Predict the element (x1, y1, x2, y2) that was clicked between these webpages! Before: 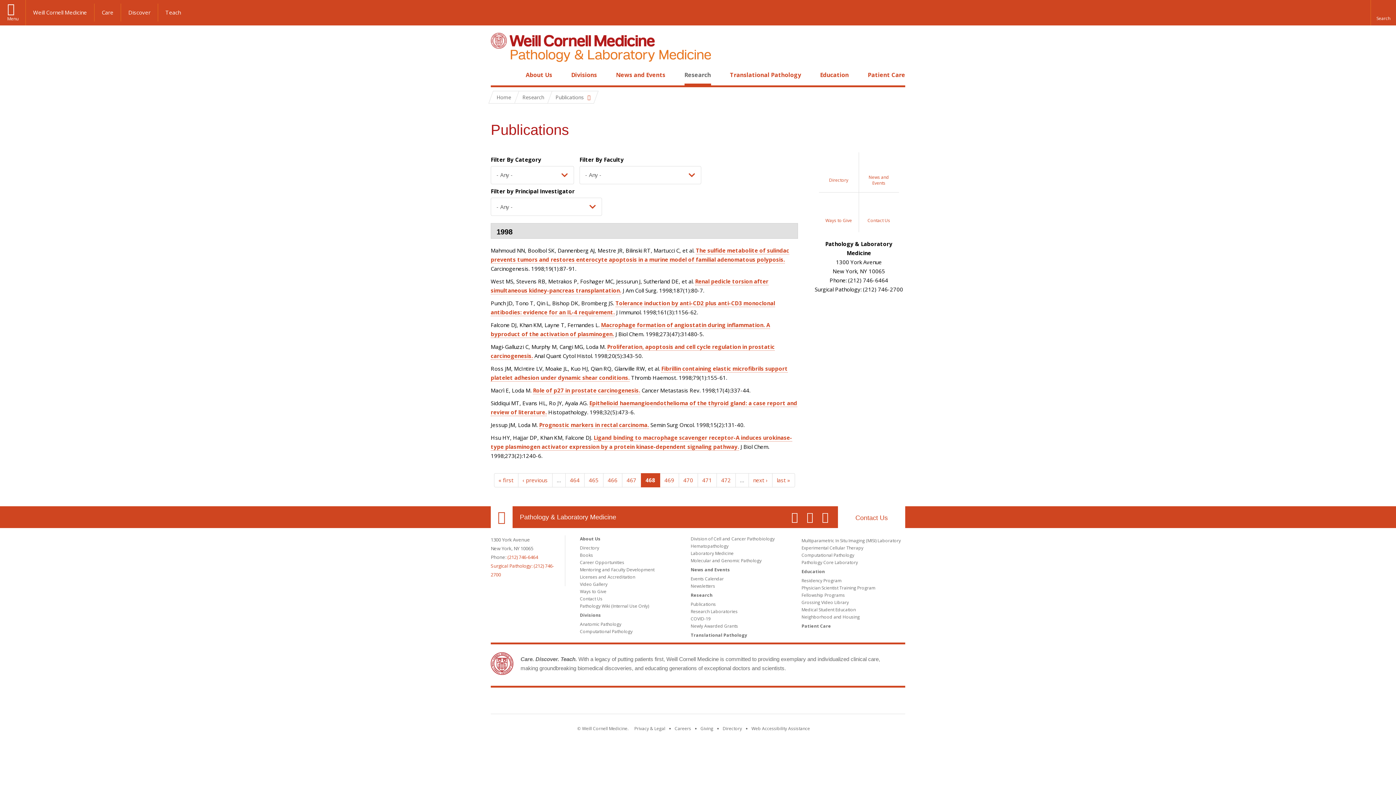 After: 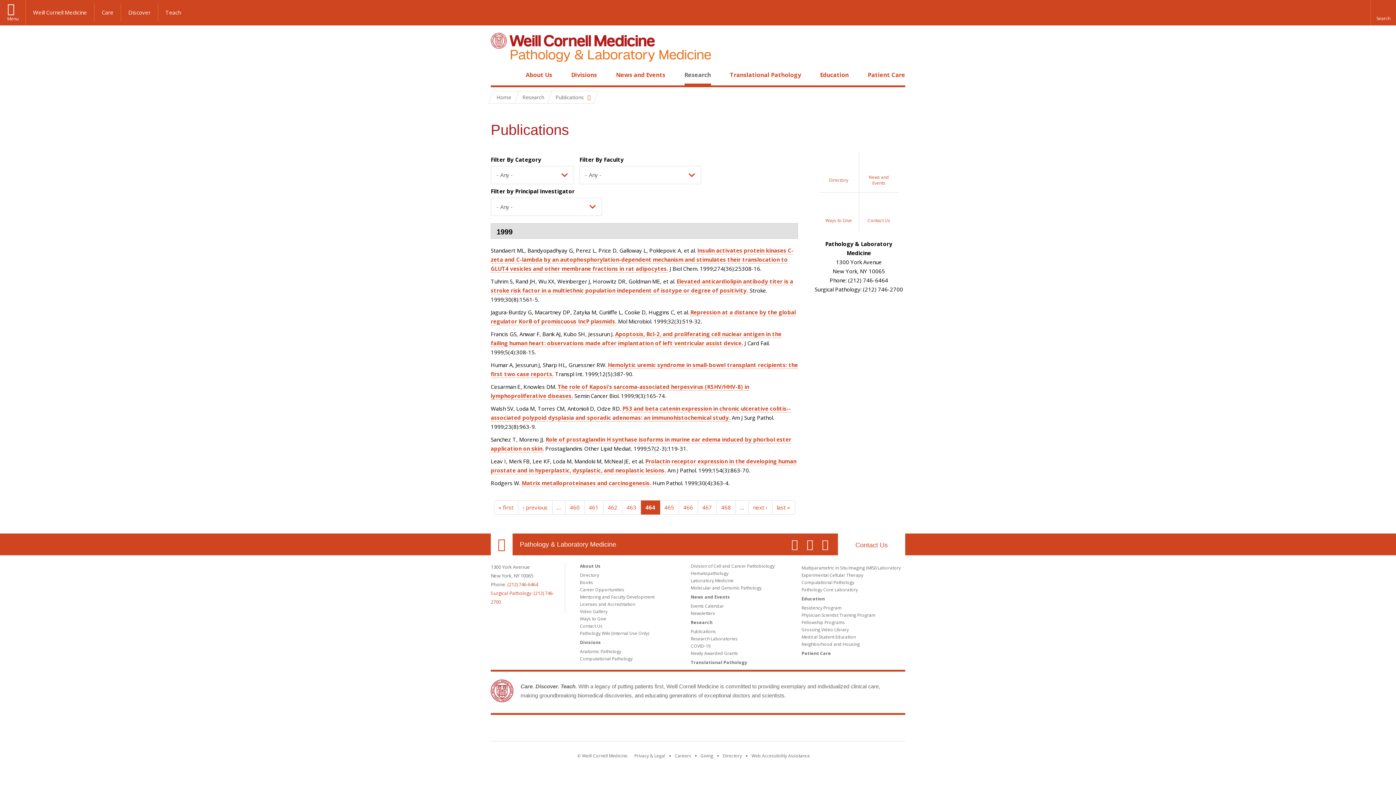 Action: label: 464 bbox: (565, 473, 584, 487)